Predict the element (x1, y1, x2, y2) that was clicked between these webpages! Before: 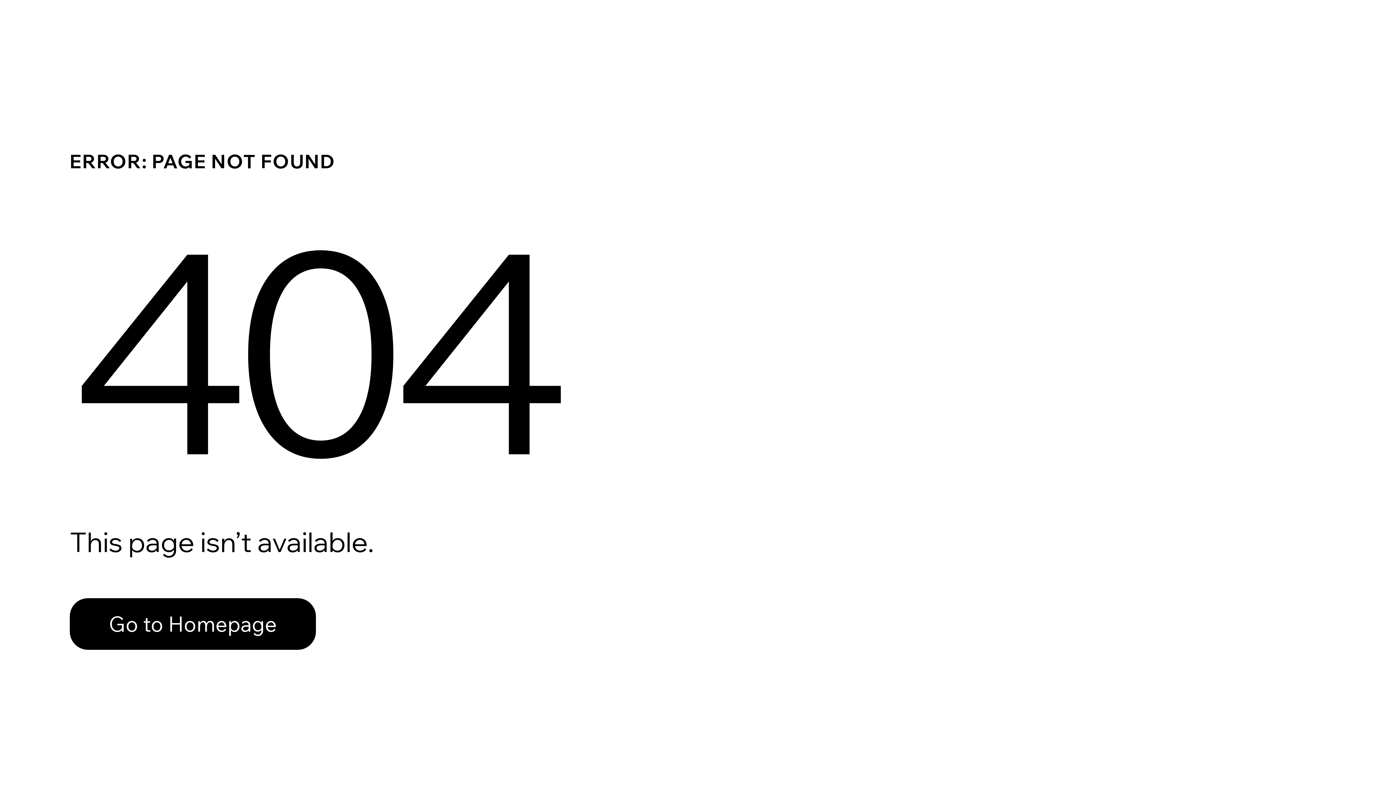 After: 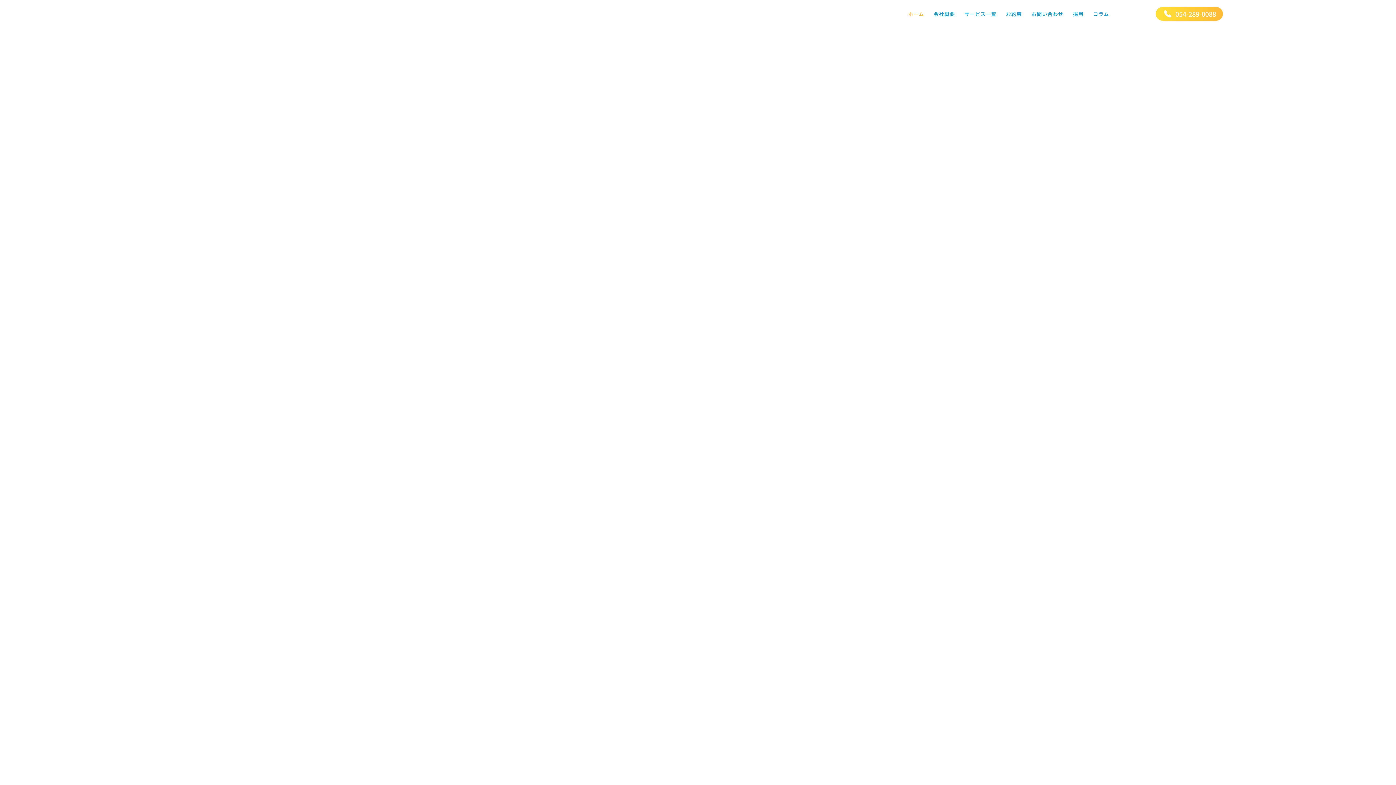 Action: bbox: (69, 598, 316, 650) label: Go to Homepage